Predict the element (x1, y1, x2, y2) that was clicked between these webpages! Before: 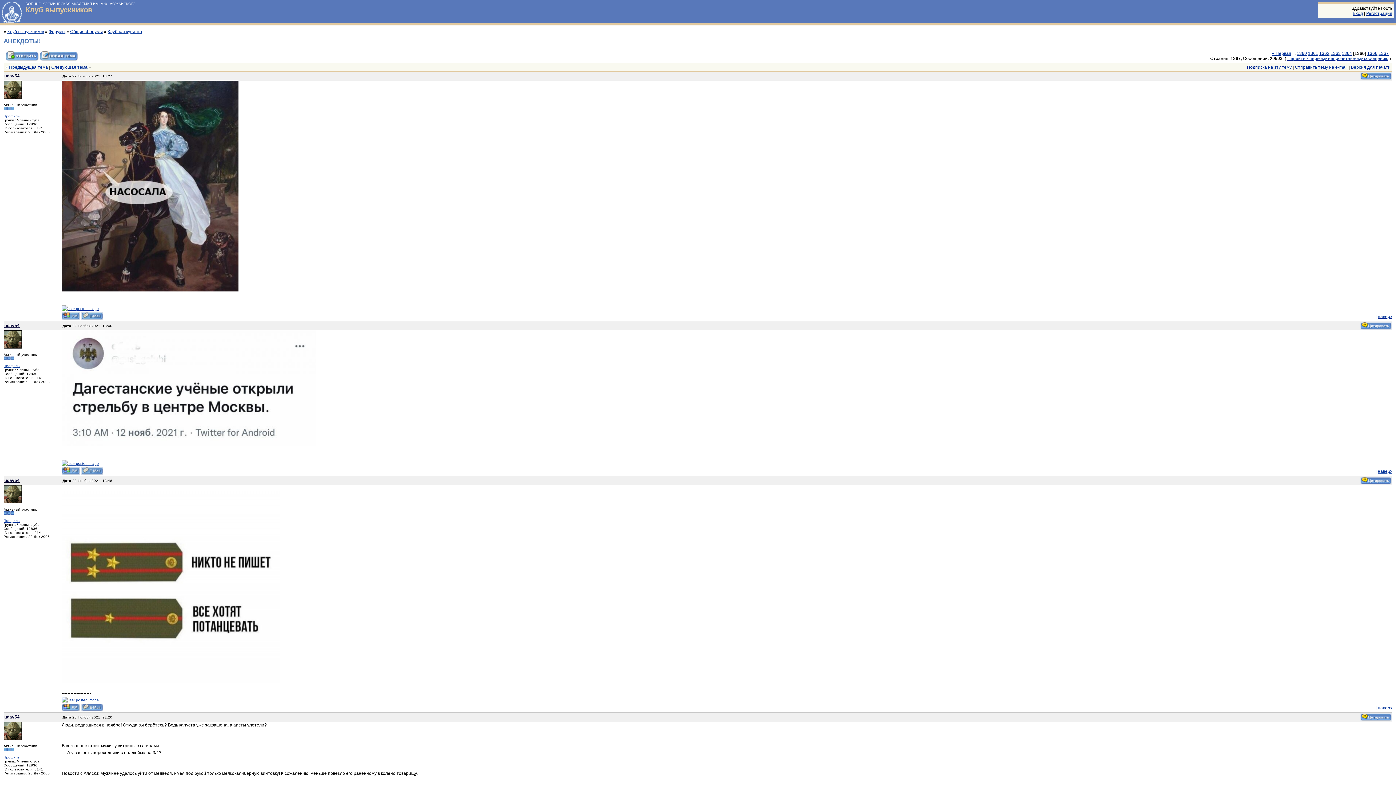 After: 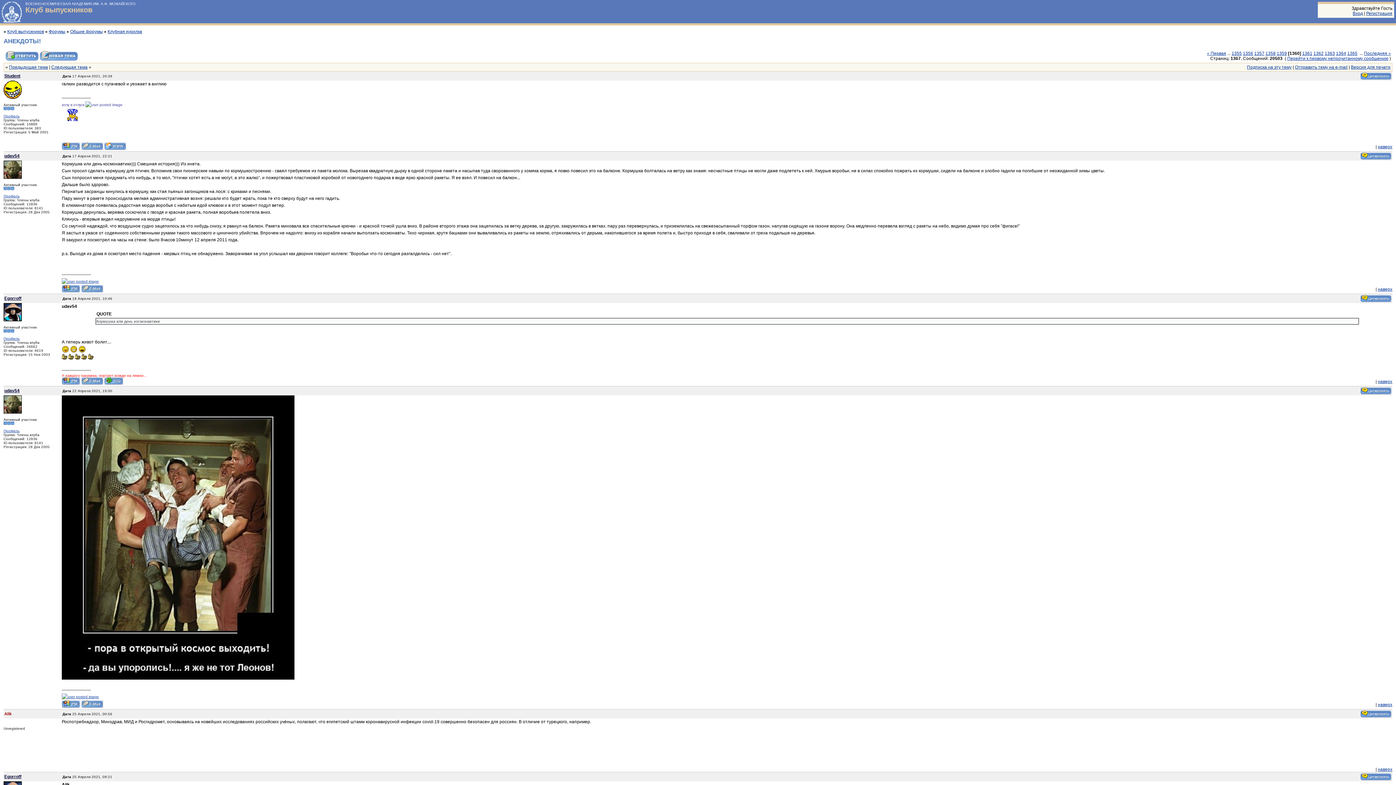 Action: label: 1360 bbox: (1297, 51, 1307, 56)